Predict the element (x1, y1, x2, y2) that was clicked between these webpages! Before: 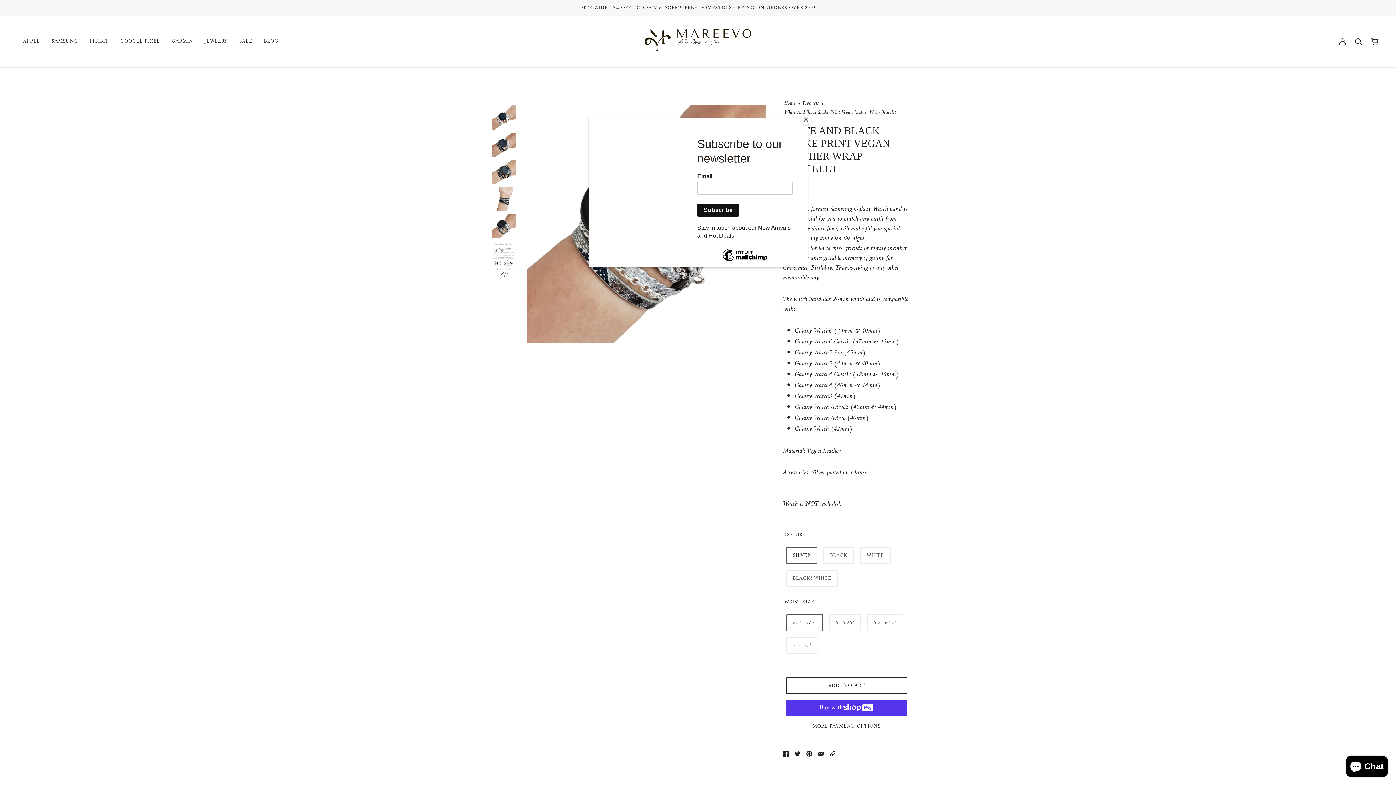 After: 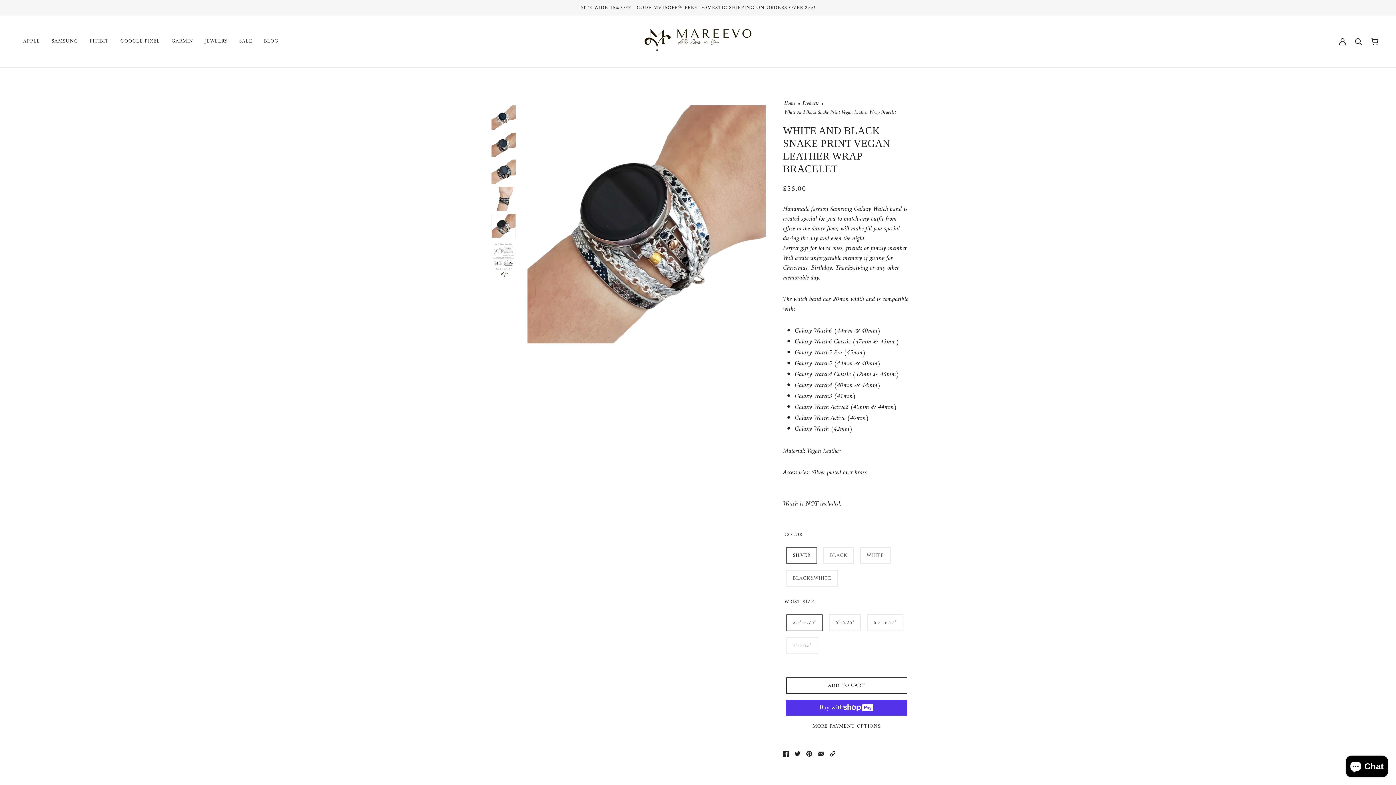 Action: bbox: (800, 114, 811, 125) label: Close